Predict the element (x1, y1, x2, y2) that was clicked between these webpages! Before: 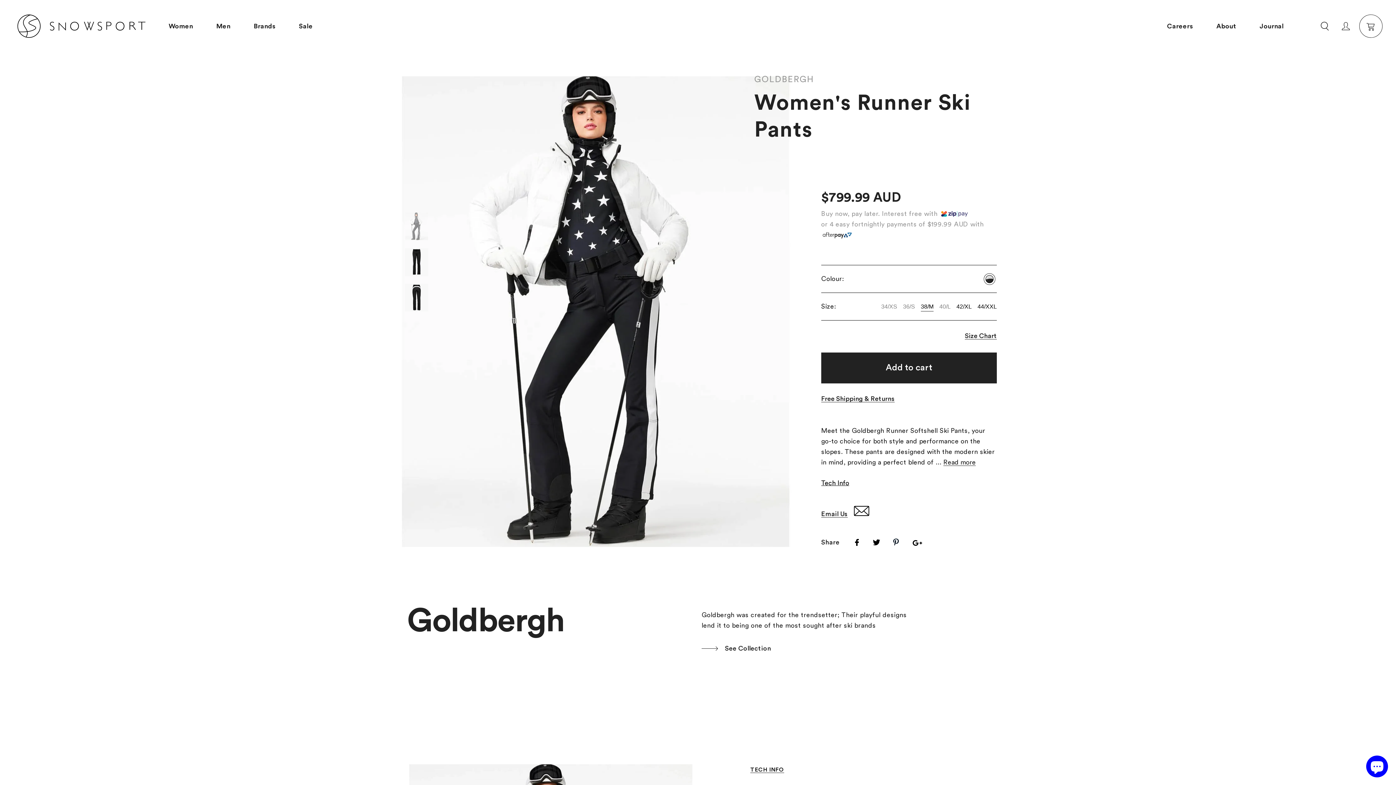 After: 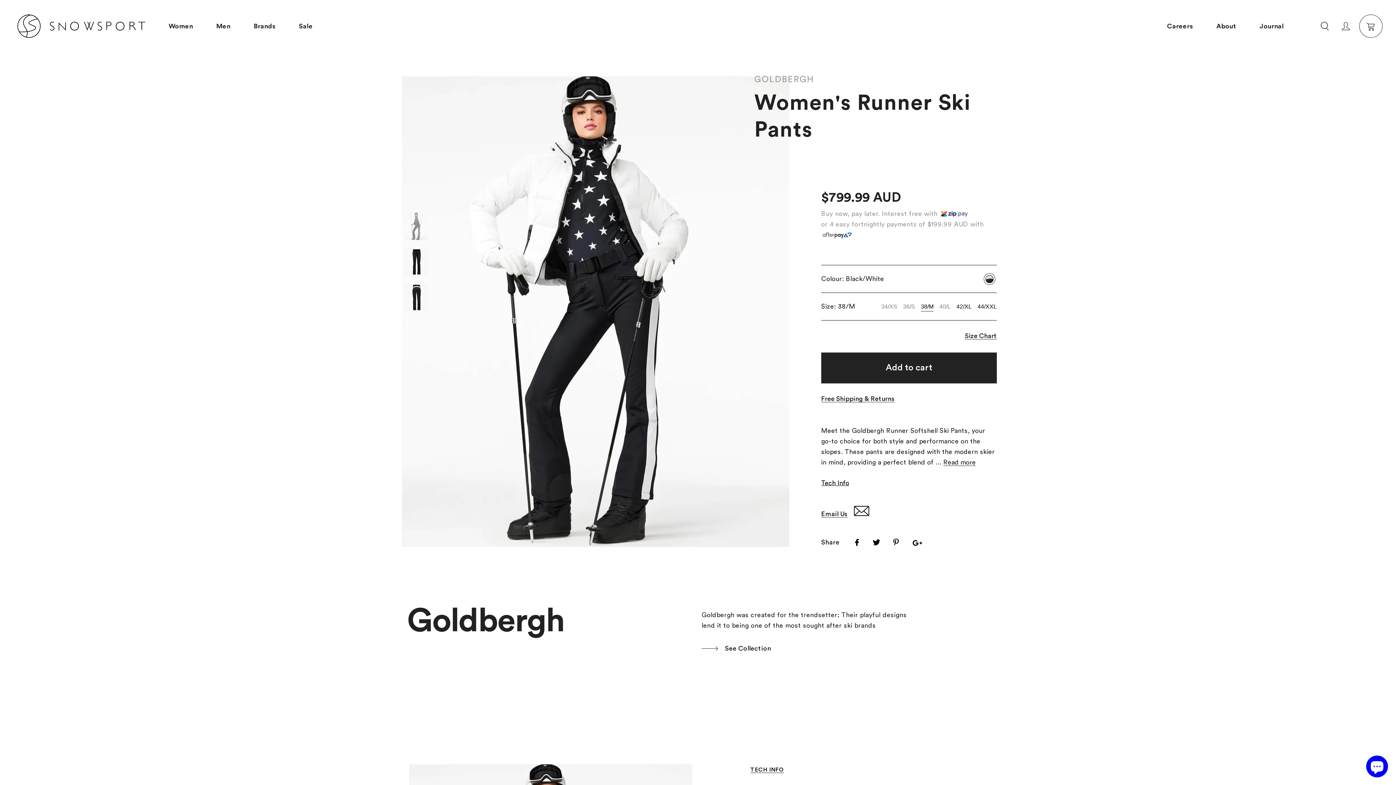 Action: bbox: (983, 273, 995, 284)